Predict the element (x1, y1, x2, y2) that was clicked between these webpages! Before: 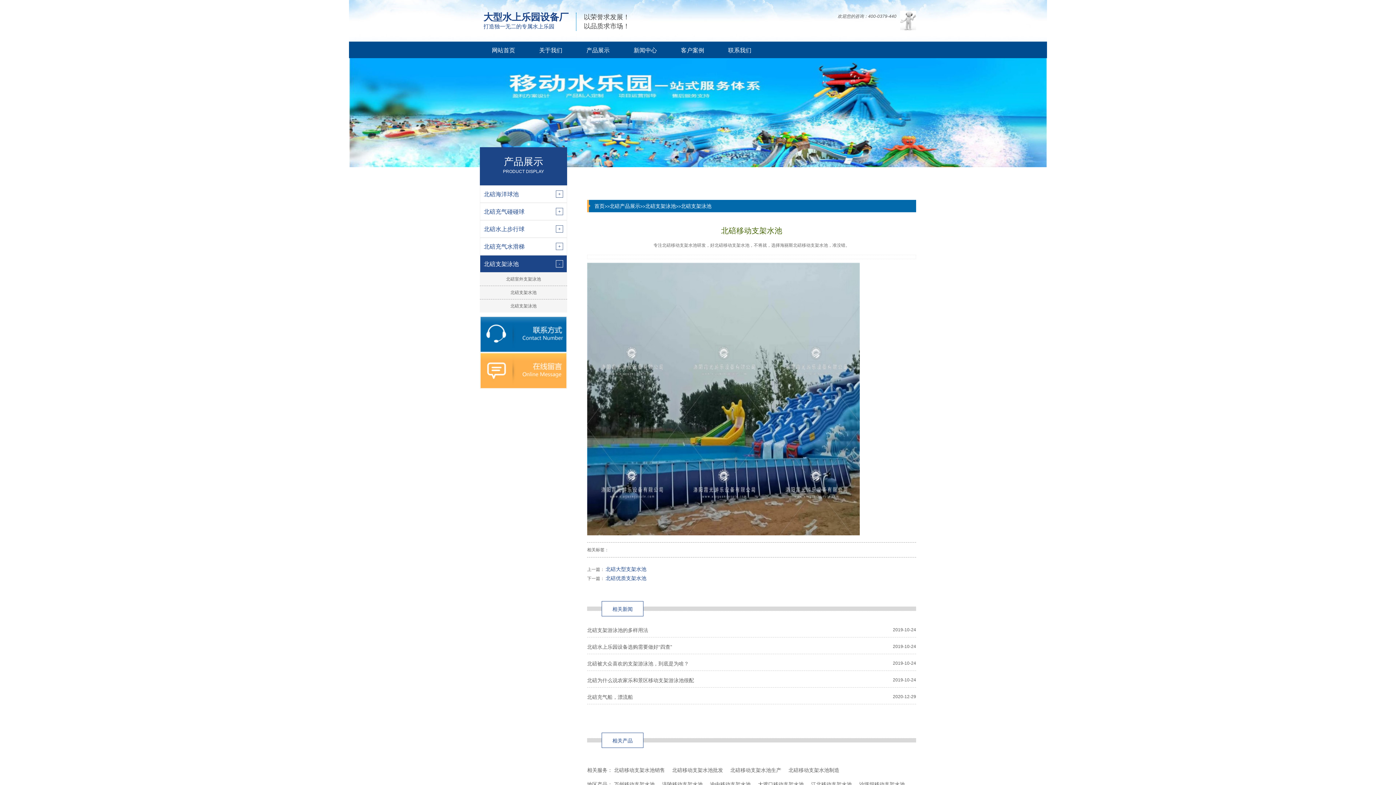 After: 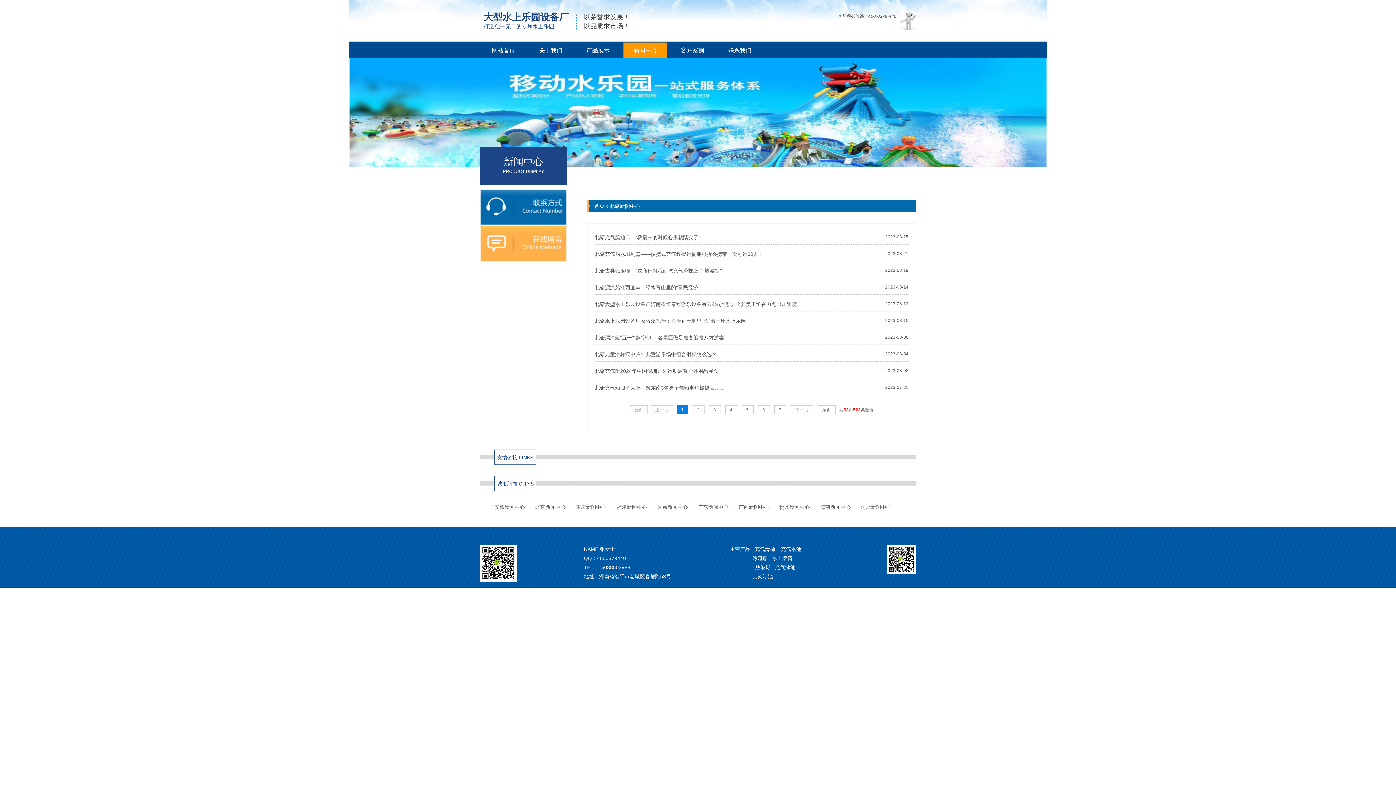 Action: bbox: (623, 42, 667, 58) label: 新闻中心